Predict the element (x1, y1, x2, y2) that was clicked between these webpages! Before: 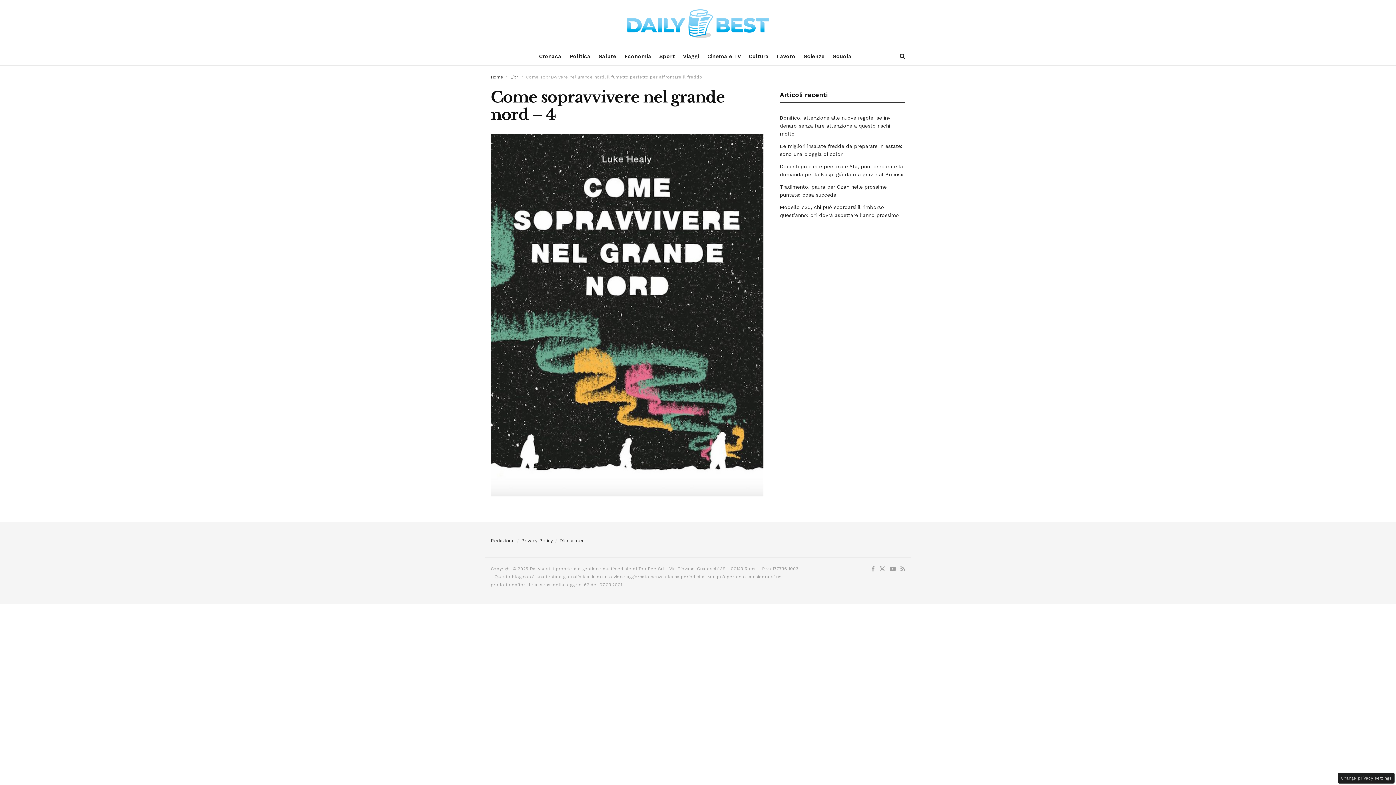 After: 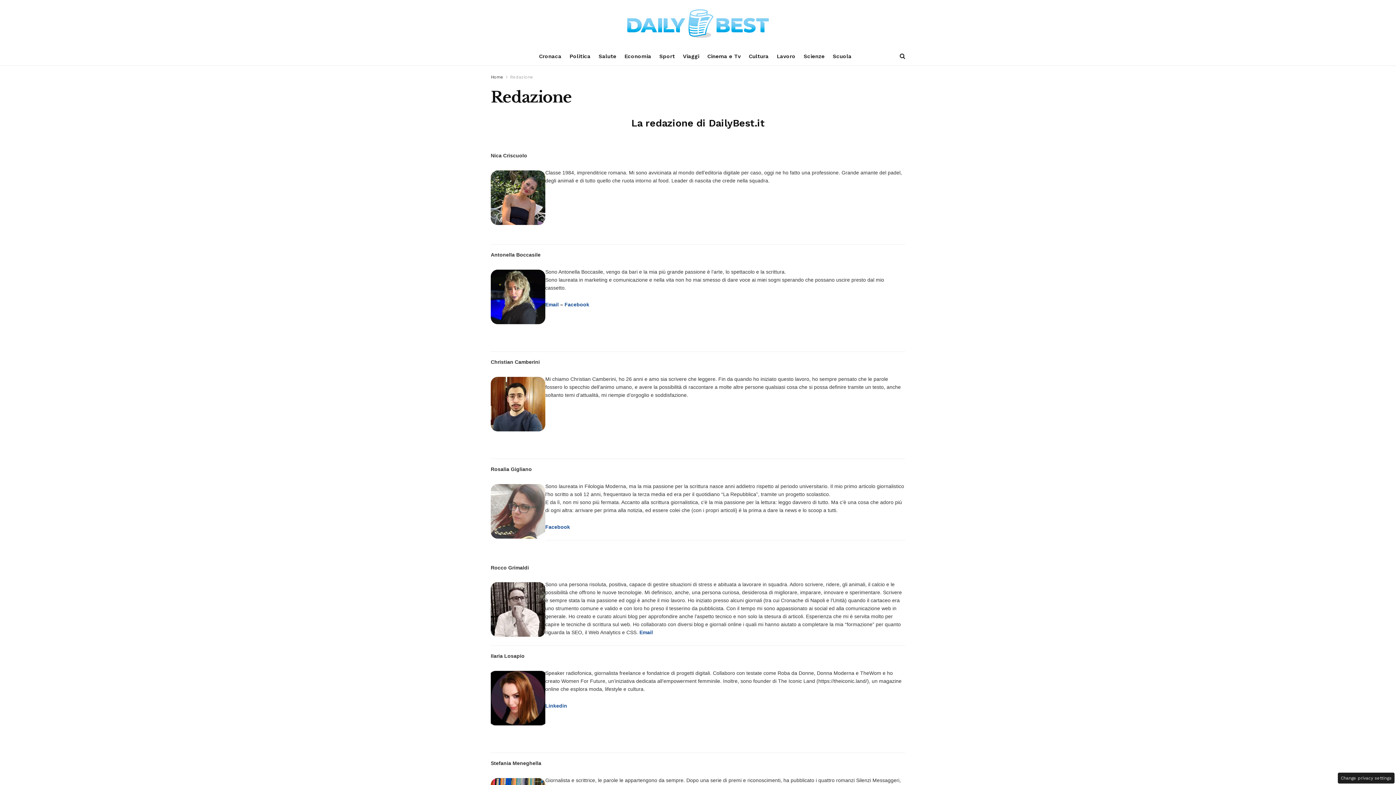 Action: label: Redazione bbox: (490, 538, 514, 543)